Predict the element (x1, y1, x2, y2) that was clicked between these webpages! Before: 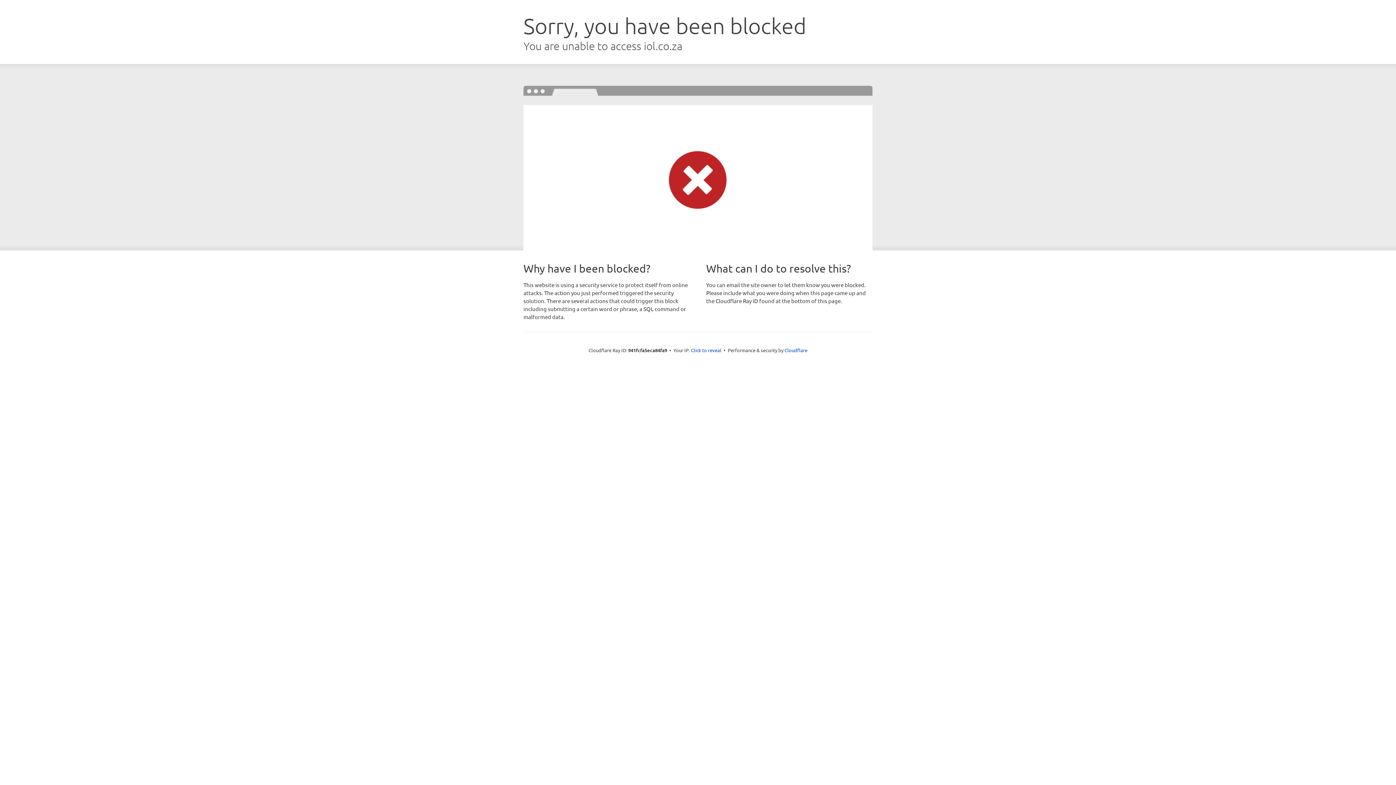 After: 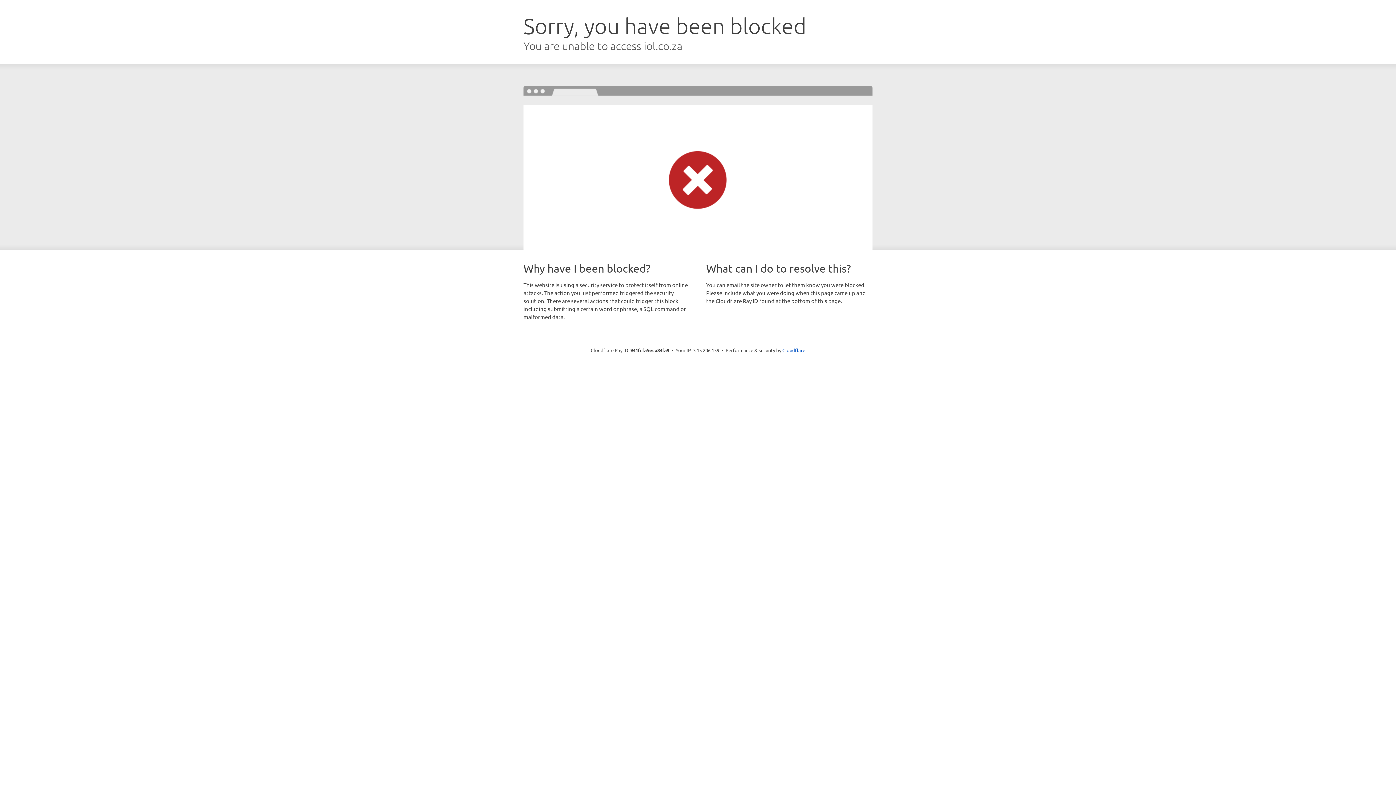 Action: label: Click to reveal bbox: (691, 346, 721, 353)